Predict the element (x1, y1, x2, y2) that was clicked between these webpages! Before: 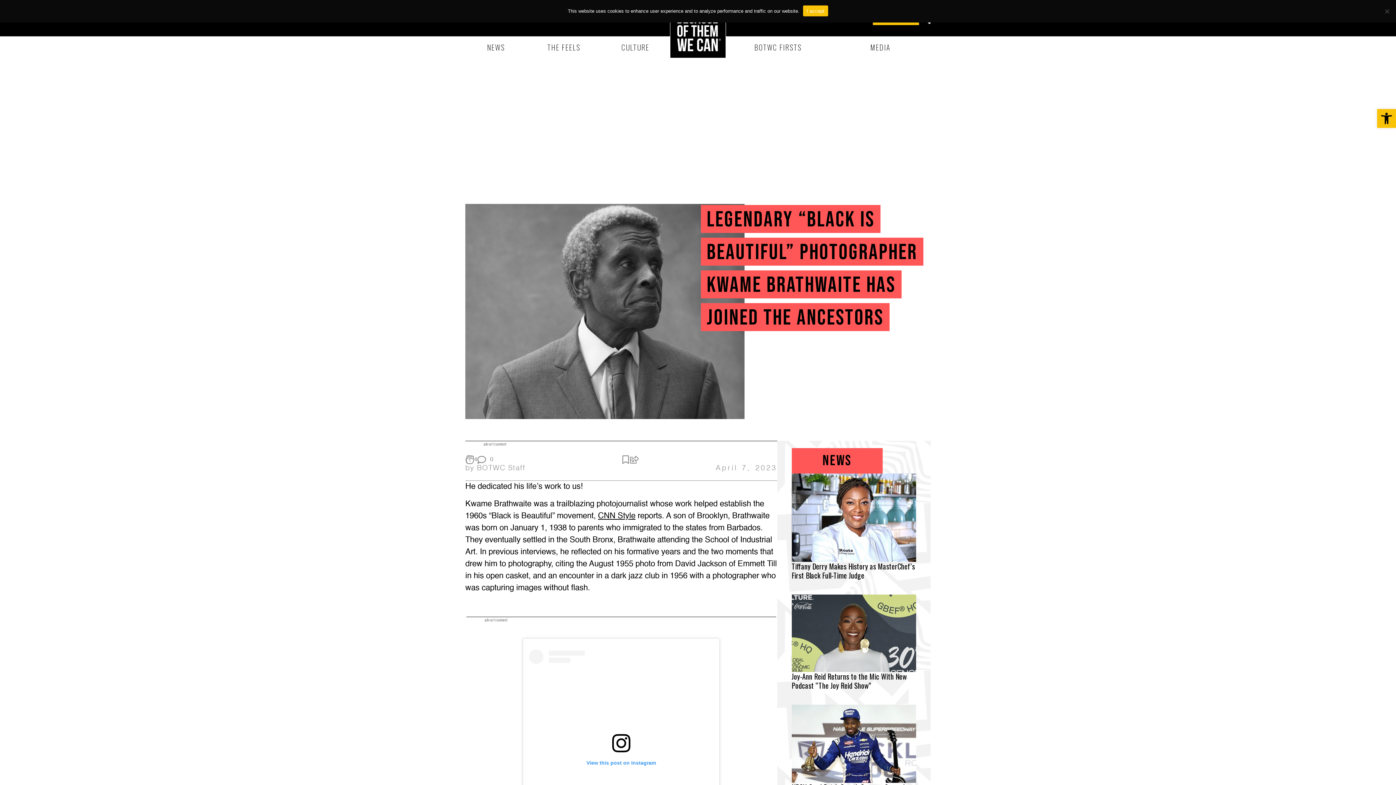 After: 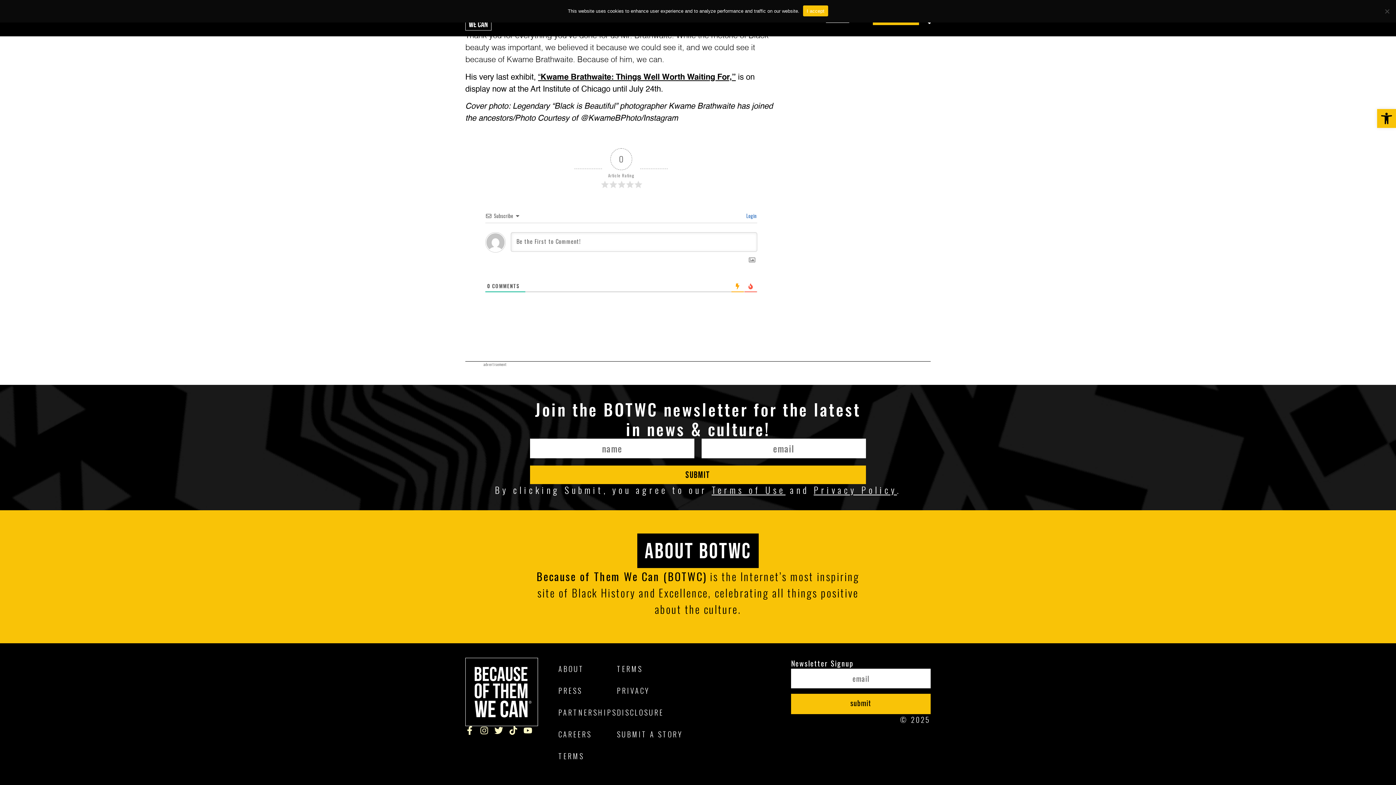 Action: bbox: (477, 455, 493, 464) label: 0